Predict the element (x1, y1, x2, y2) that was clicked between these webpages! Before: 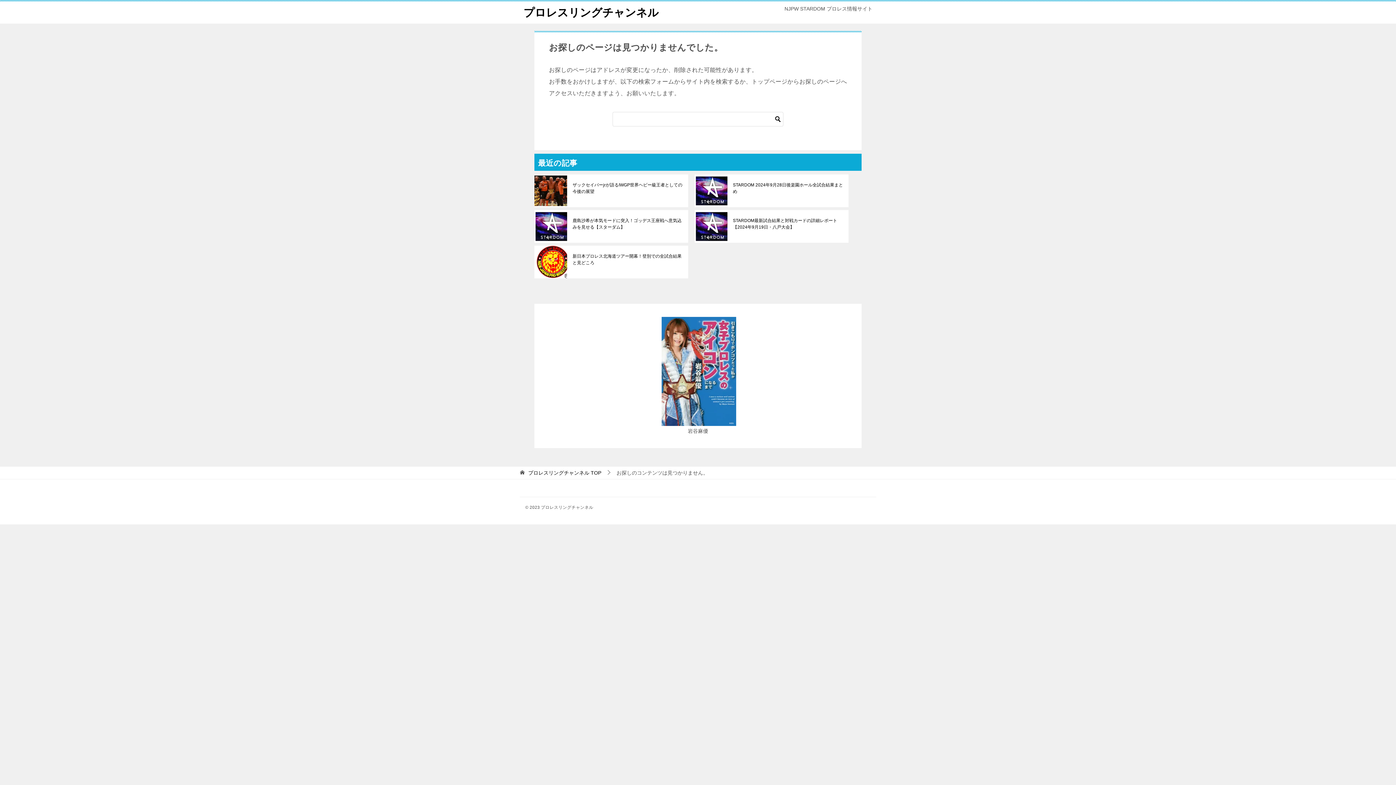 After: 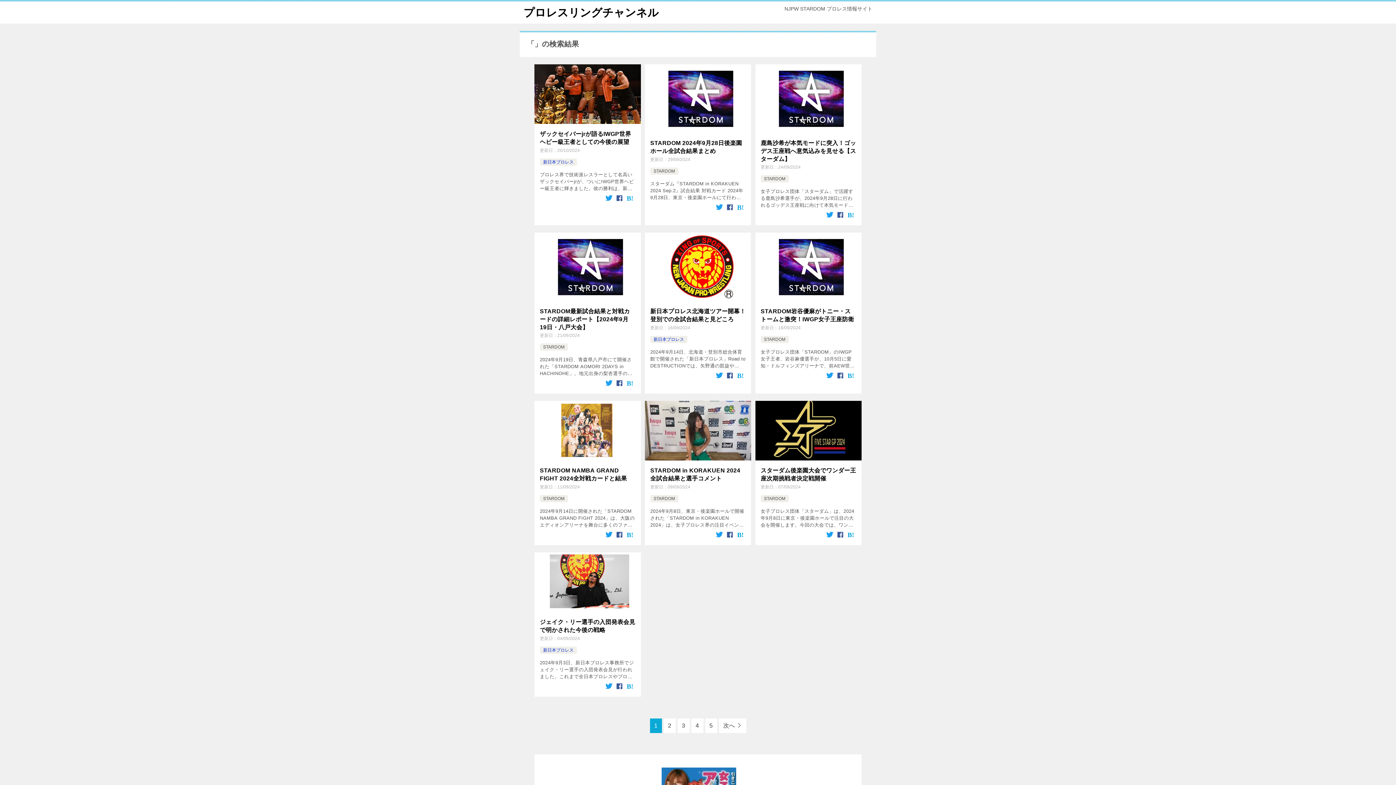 Action: bbox: (772, 112, 783, 126)